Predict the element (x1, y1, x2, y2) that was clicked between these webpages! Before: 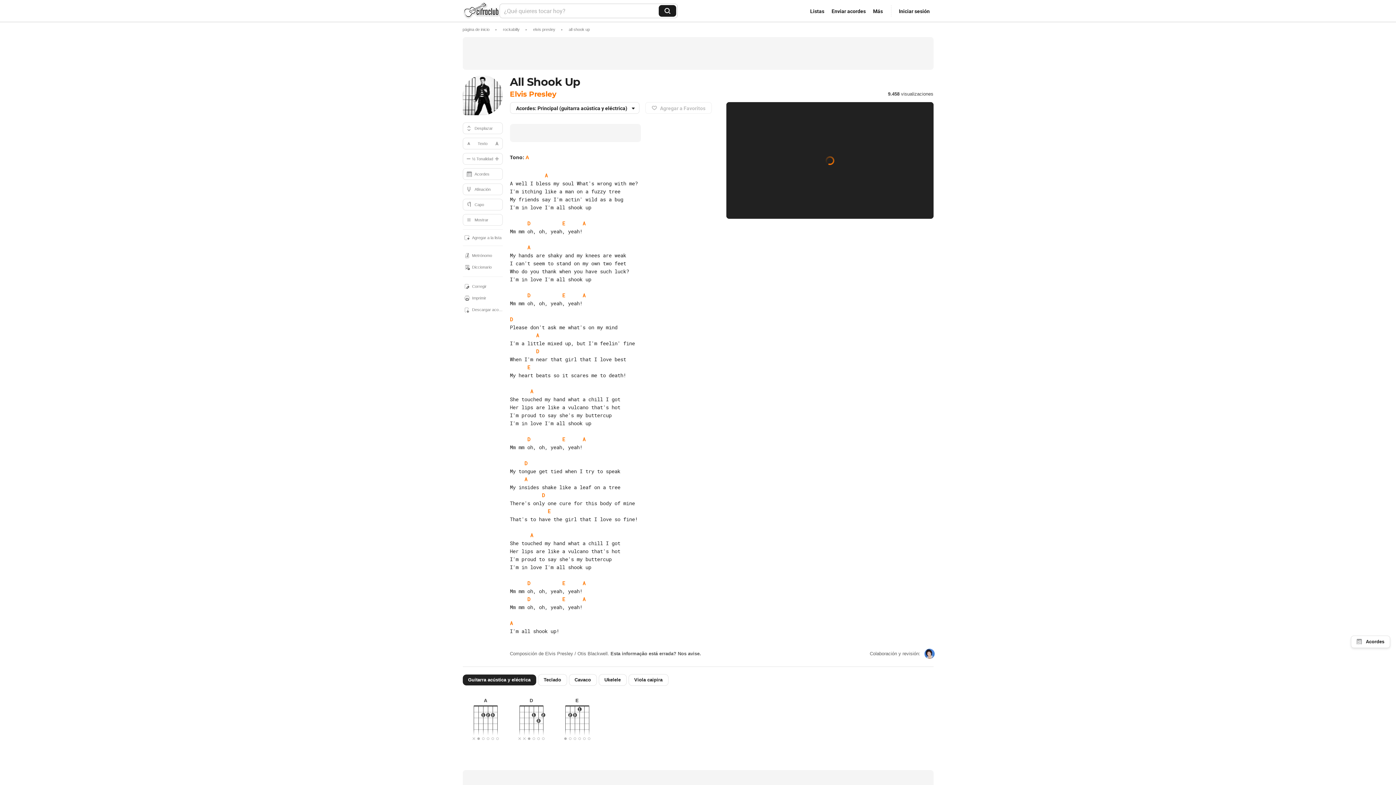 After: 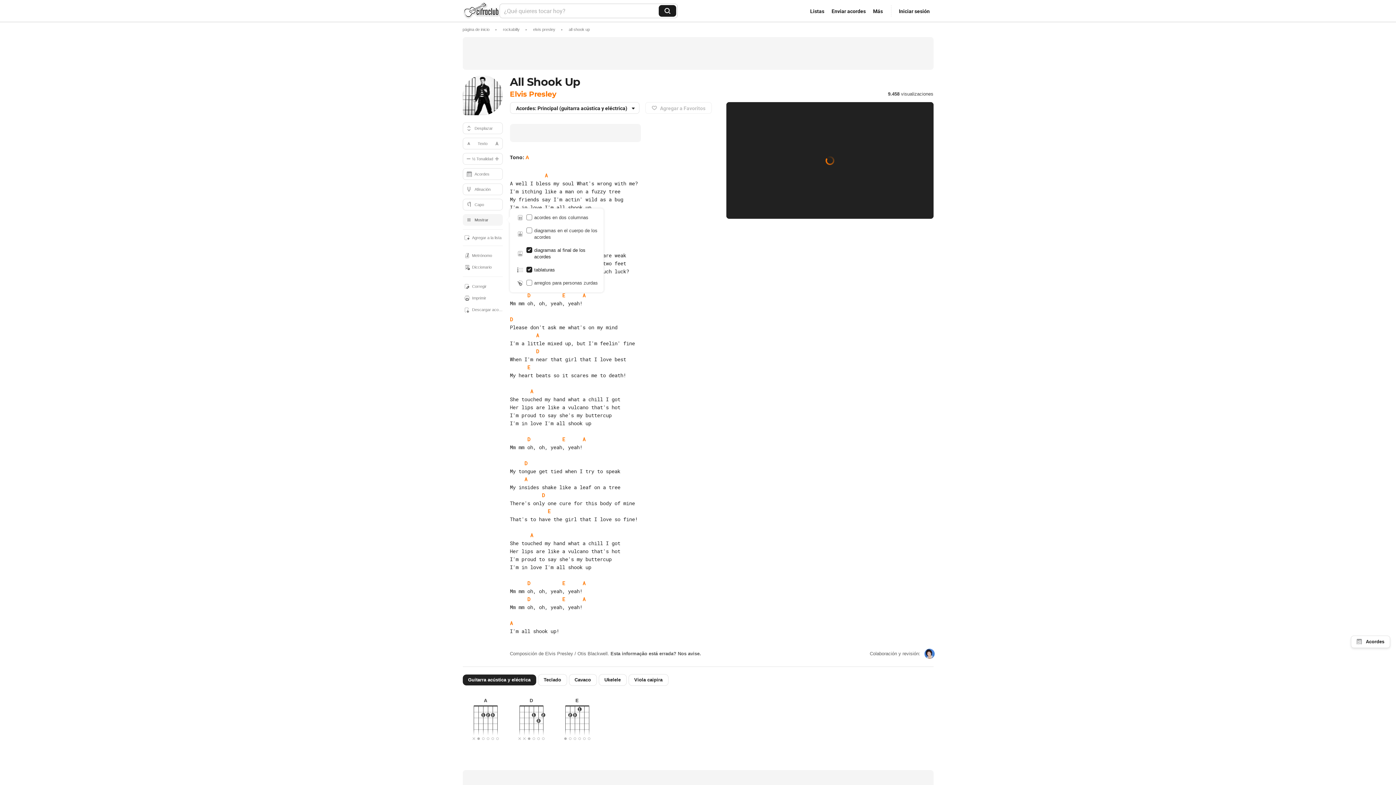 Action: bbox: (462, 214, 502, 225) label: Mostrar